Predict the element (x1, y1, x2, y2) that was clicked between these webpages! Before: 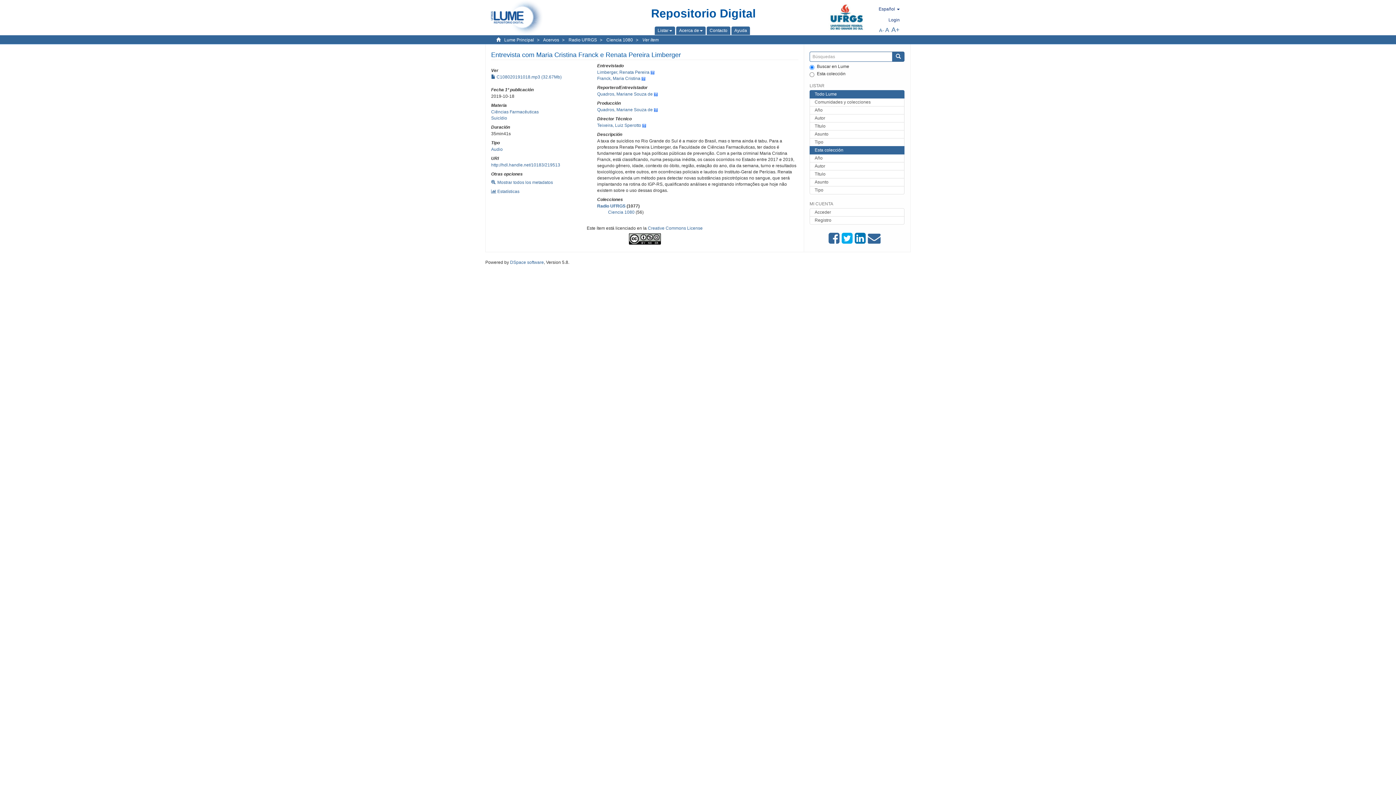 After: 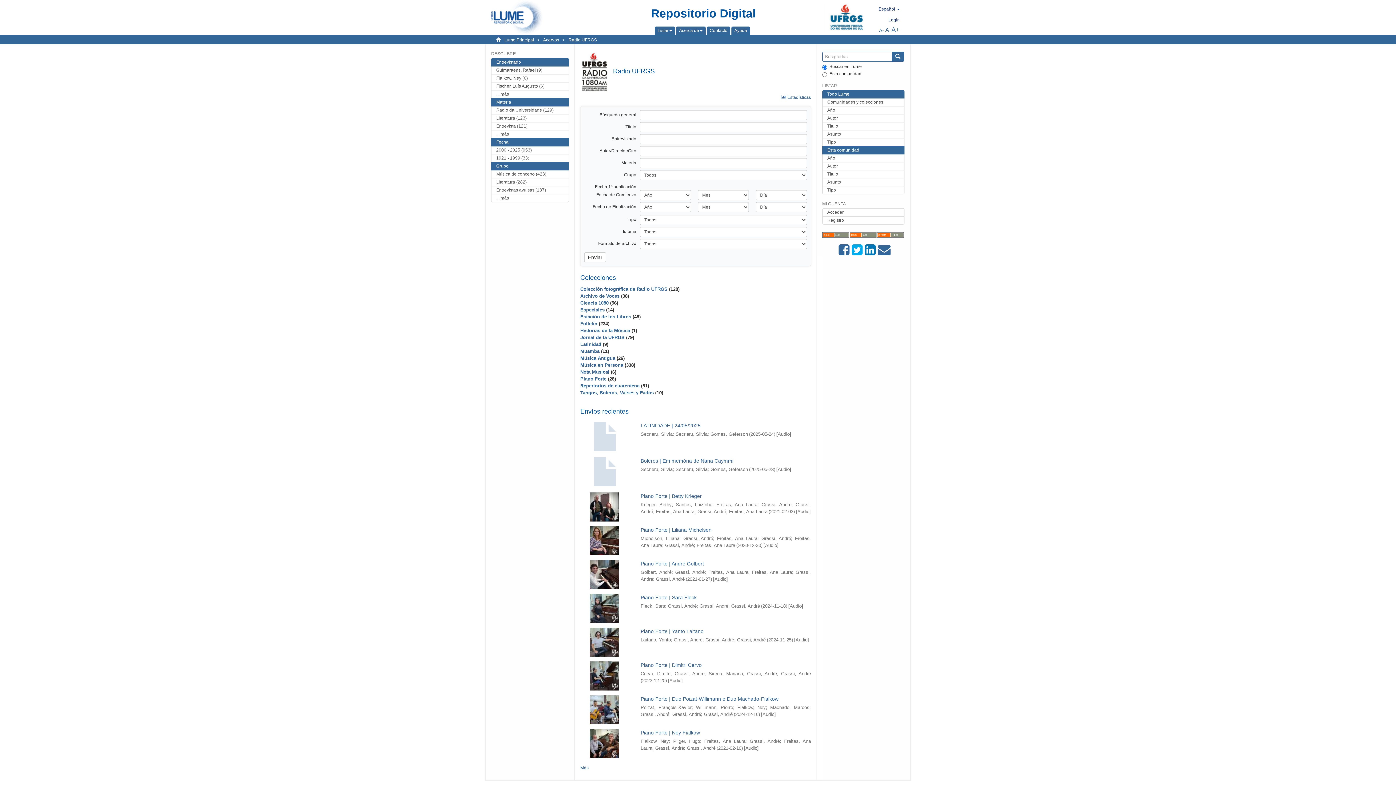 Action: bbox: (597, 203, 625, 208) label: Radio UFRGS